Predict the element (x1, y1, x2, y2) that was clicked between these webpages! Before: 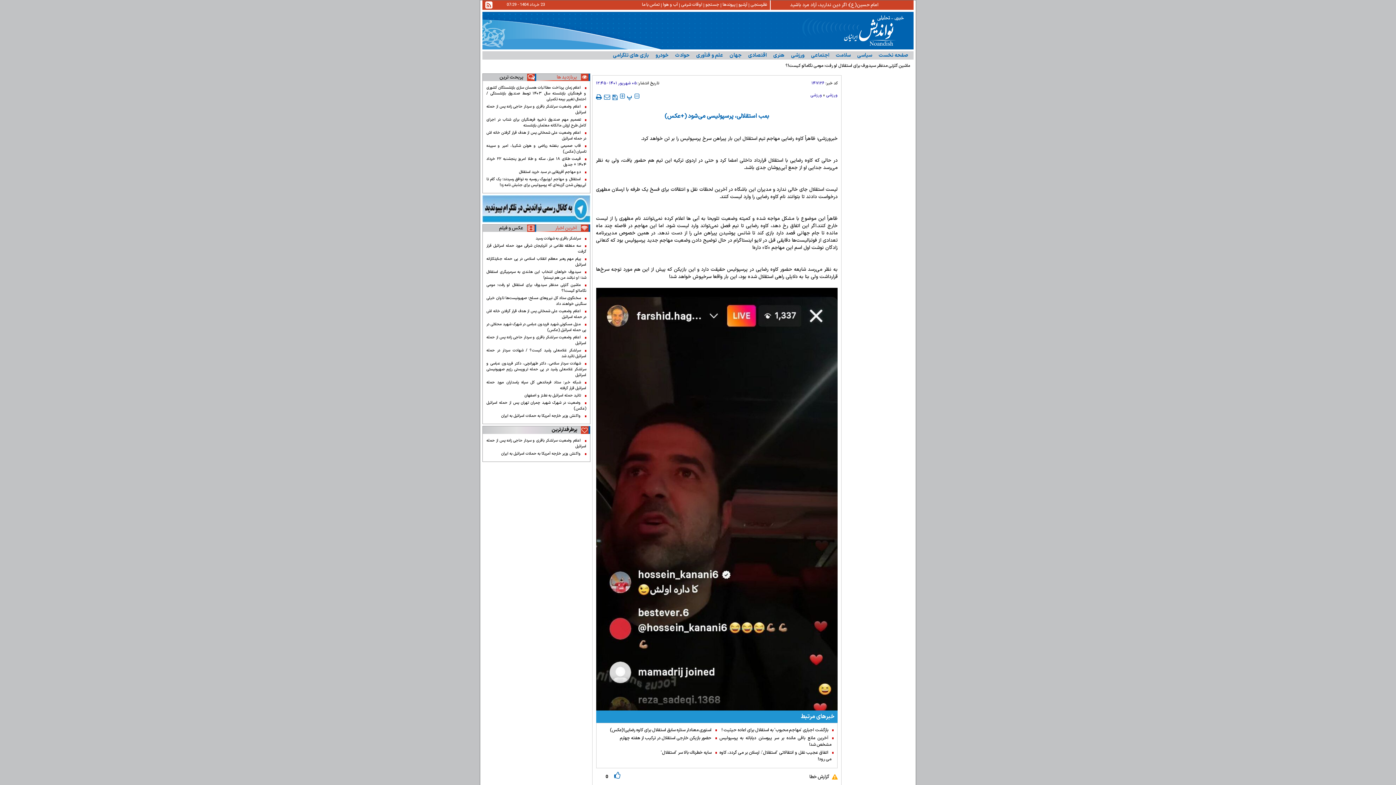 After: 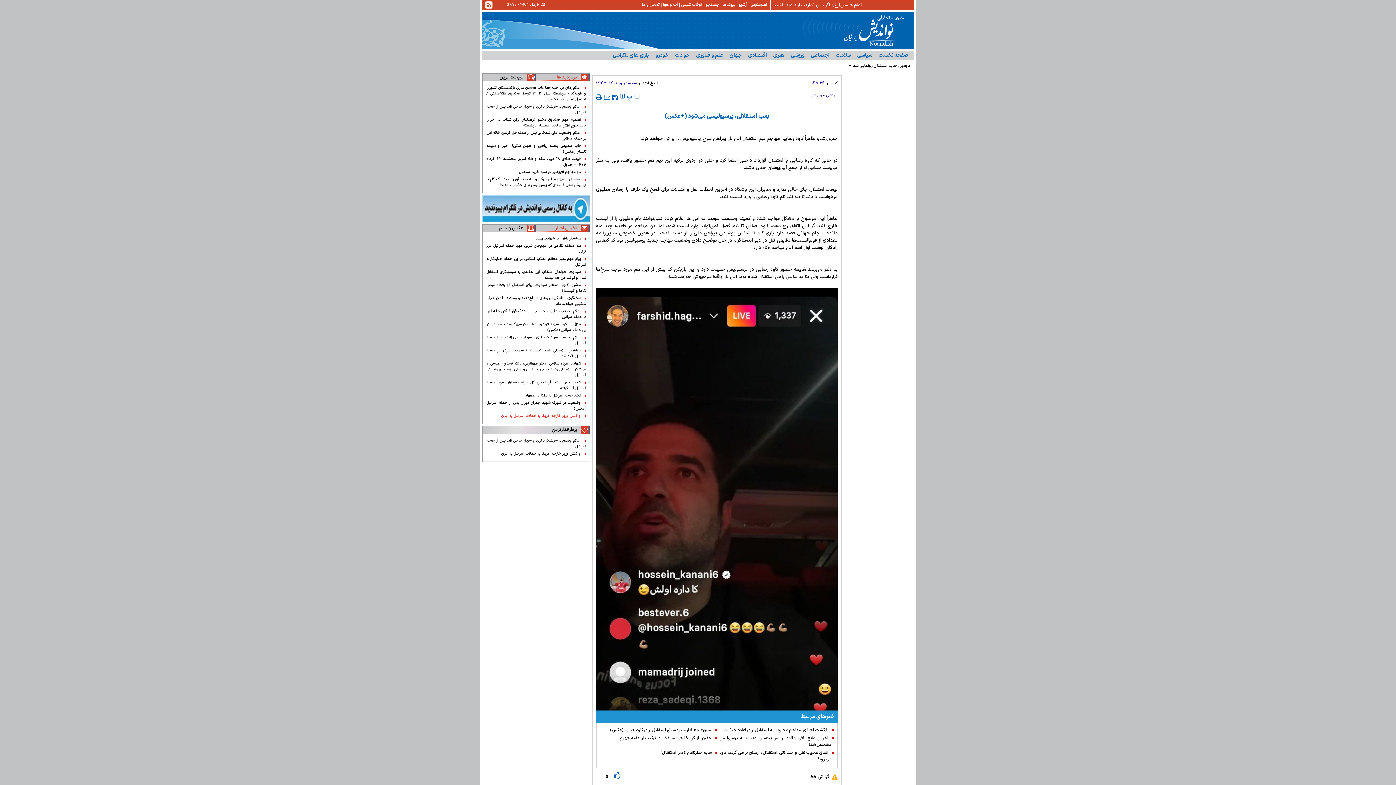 Action: bbox: (486, 413, 586, 419) label: واکنش وزیر خارجه آمریکا به حملات اسرائیل به ایران